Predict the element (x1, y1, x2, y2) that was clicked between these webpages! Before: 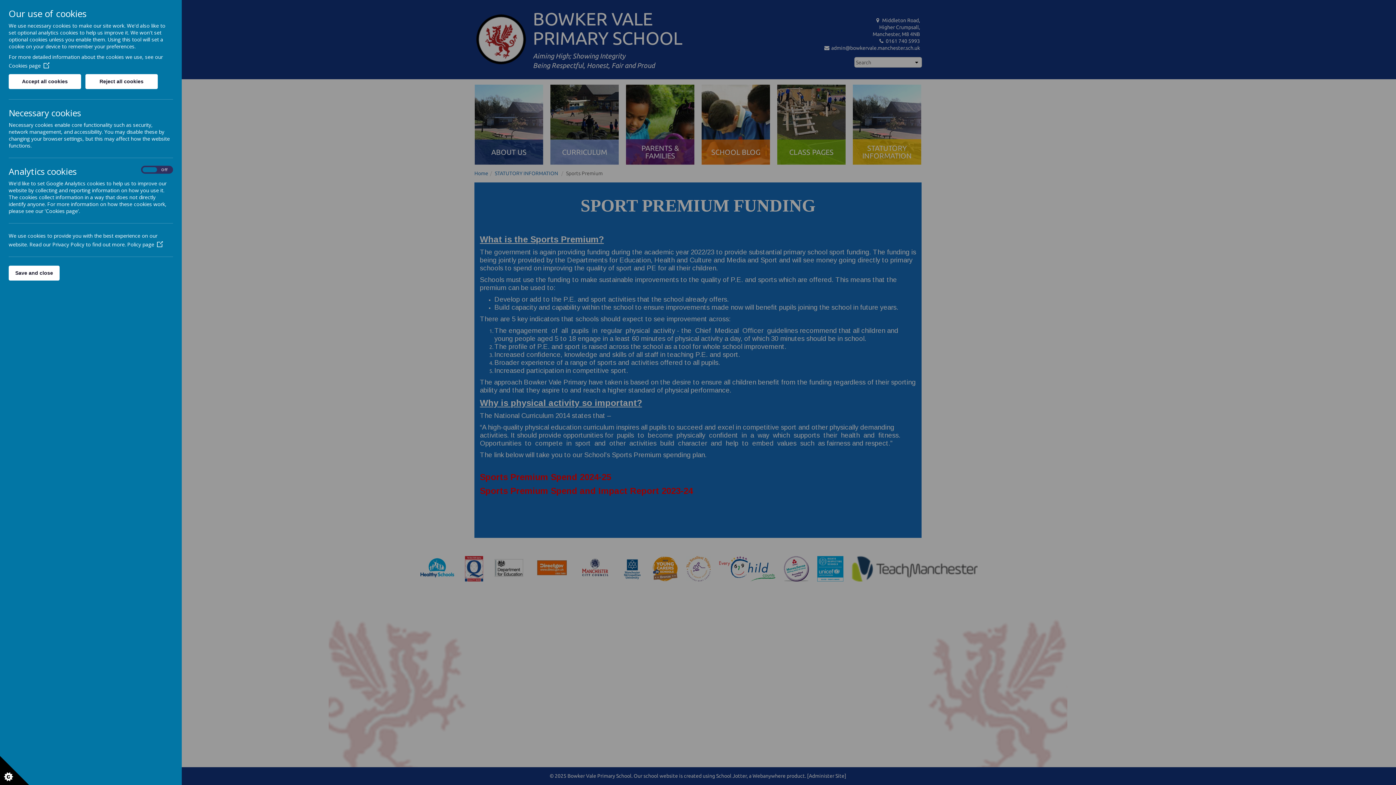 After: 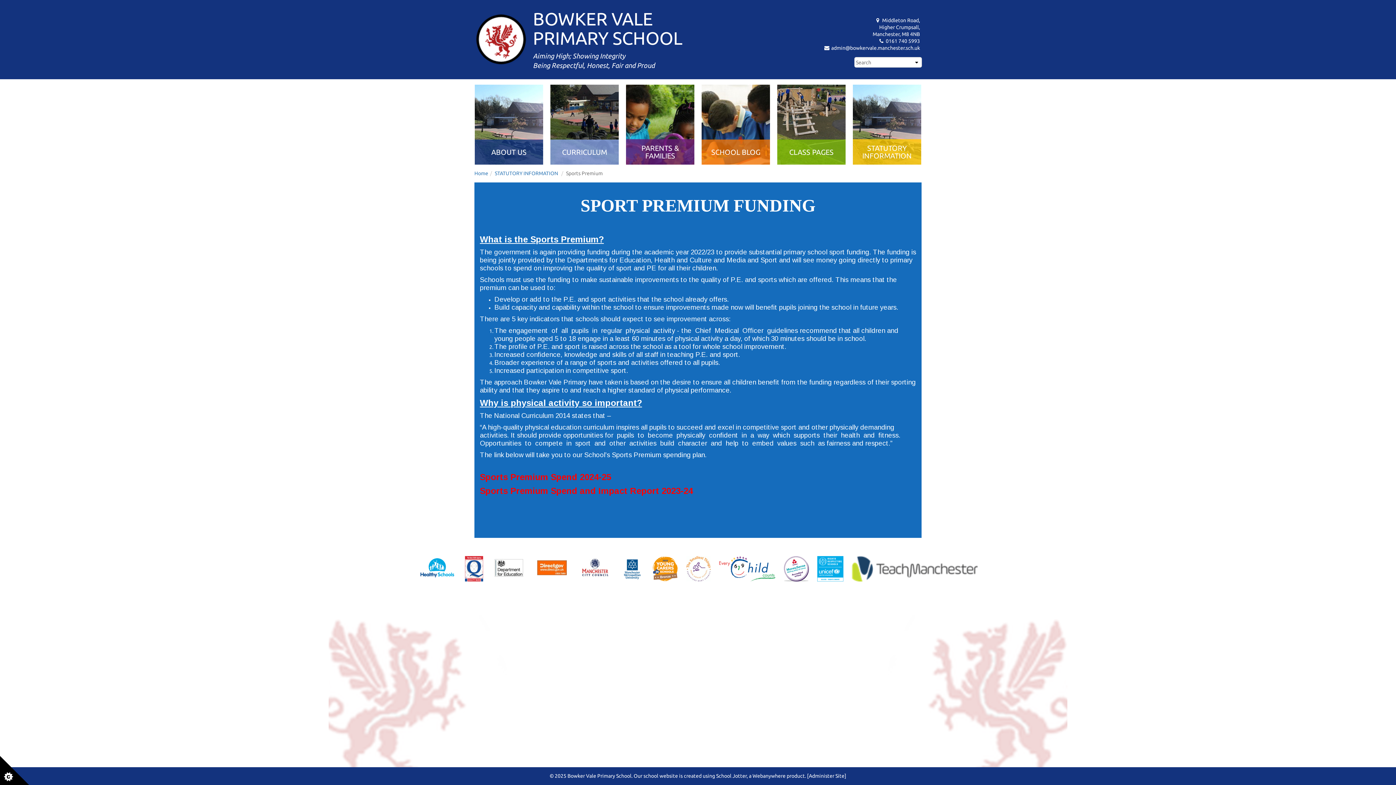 Action: bbox: (8, 74, 81, 89) label: Accept all cookies